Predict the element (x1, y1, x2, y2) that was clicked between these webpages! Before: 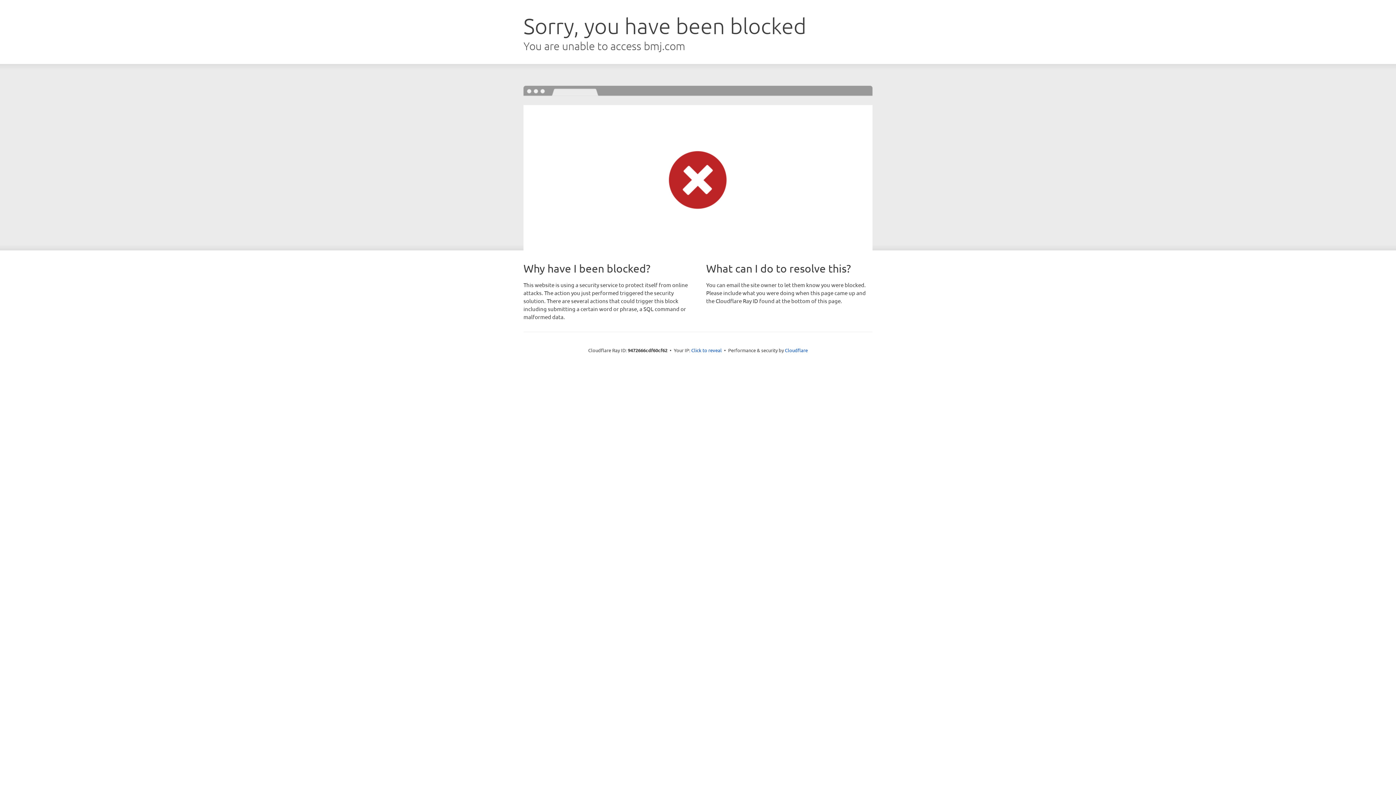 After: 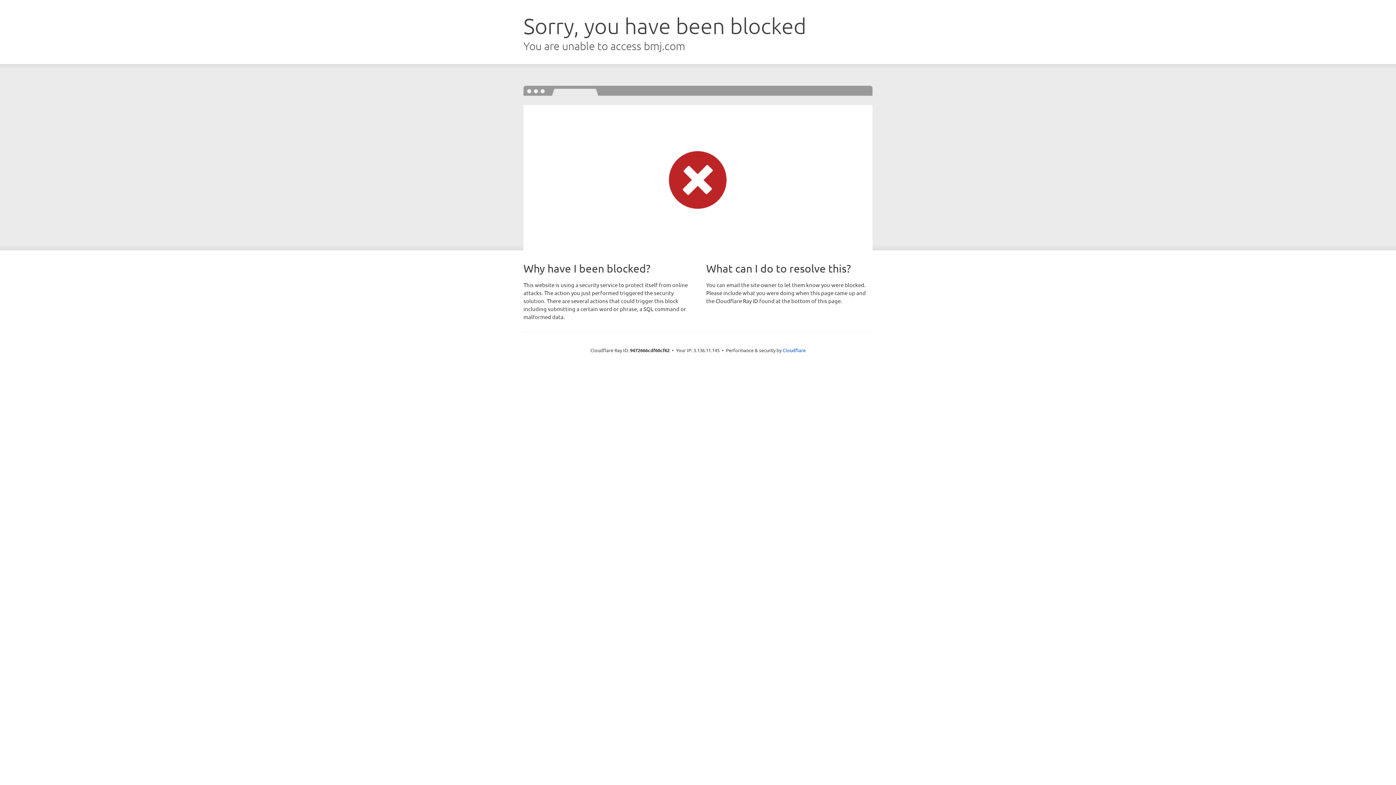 Action: label: Click to reveal bbox: (691, 346, 722, 353)